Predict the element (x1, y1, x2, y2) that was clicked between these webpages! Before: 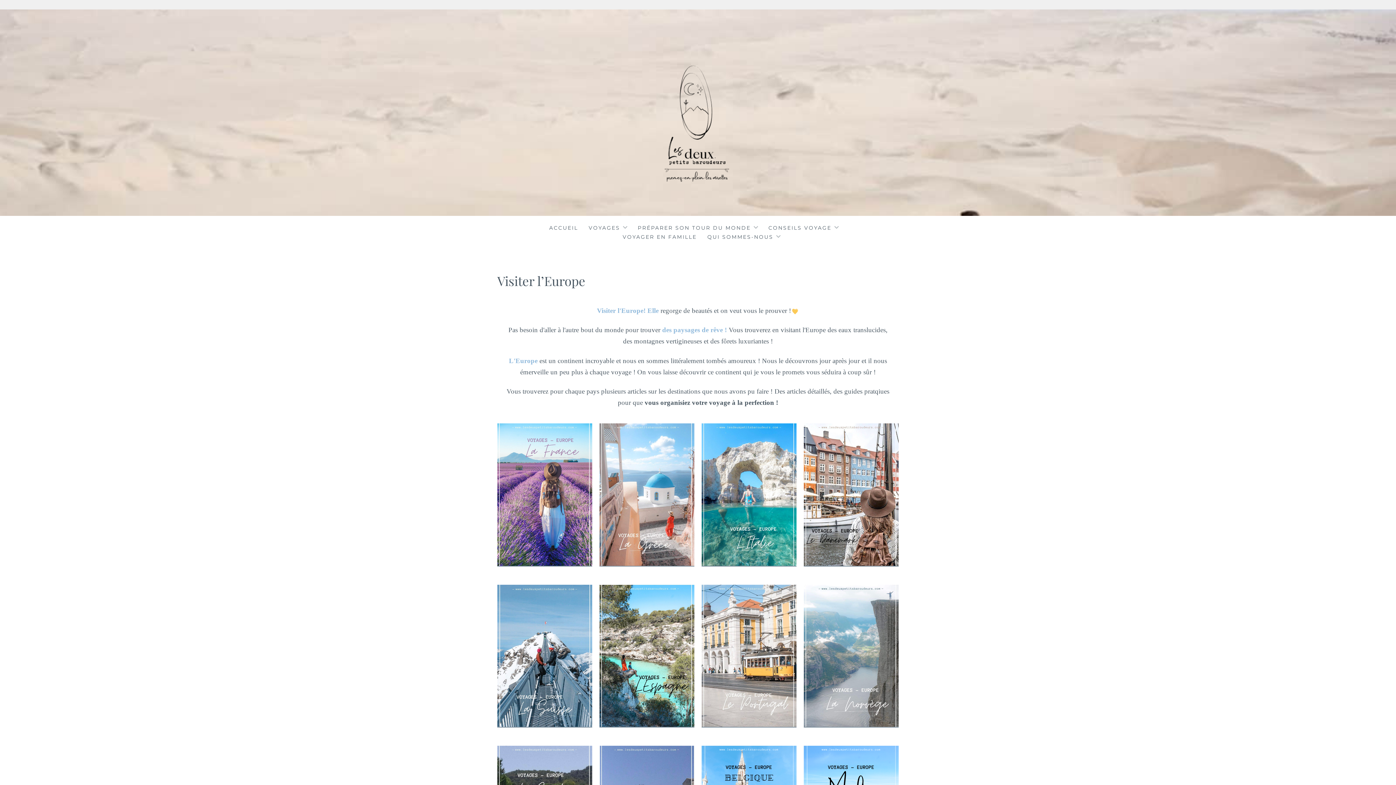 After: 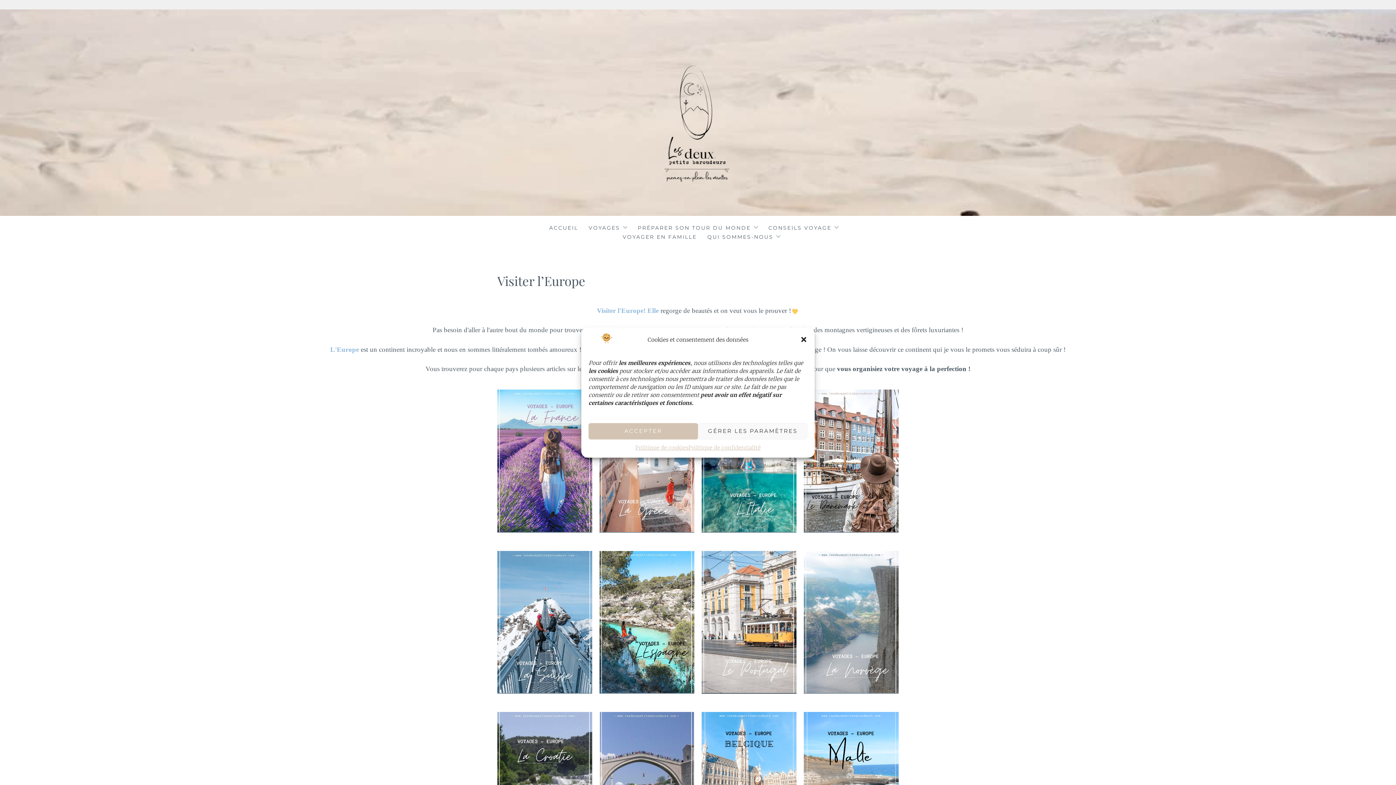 Action: bbox: (701, 585, 796, 728)